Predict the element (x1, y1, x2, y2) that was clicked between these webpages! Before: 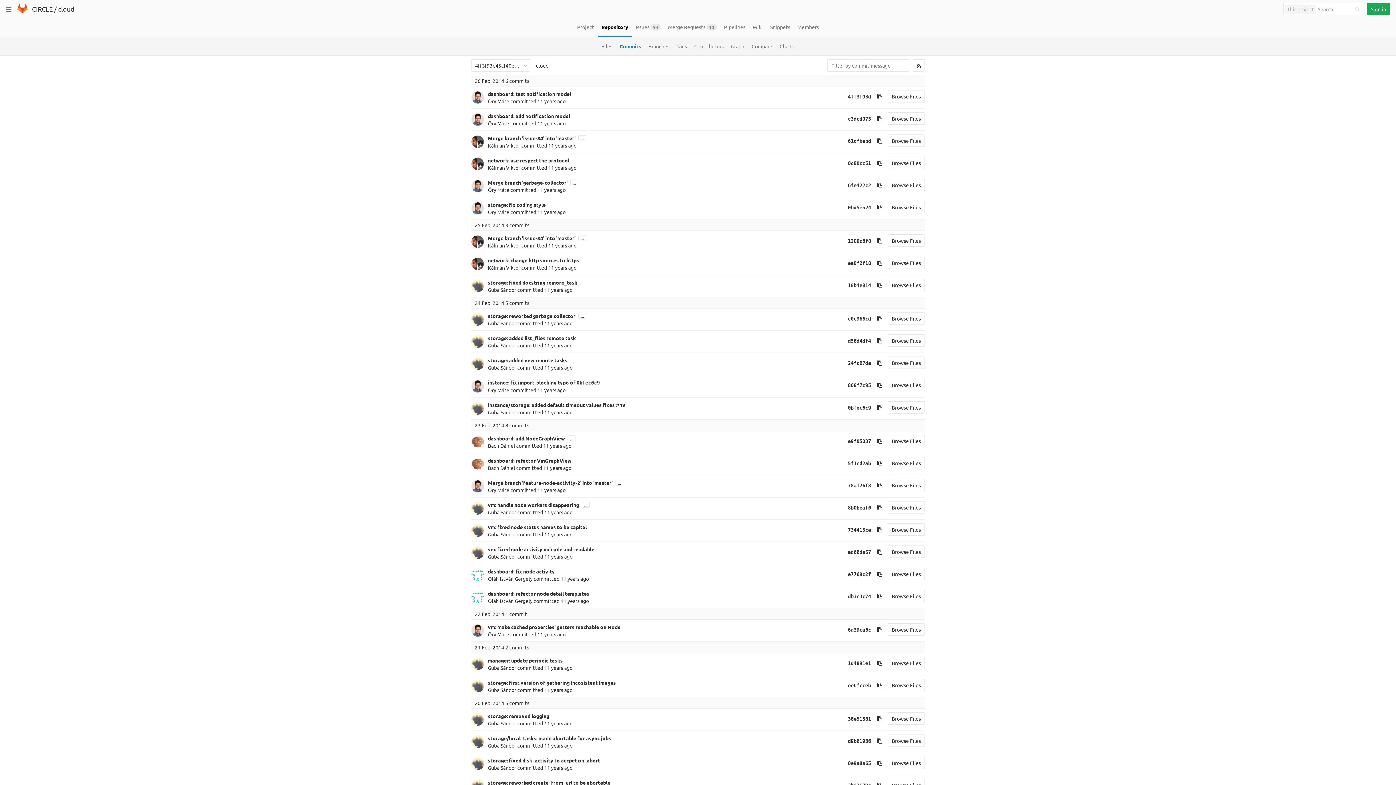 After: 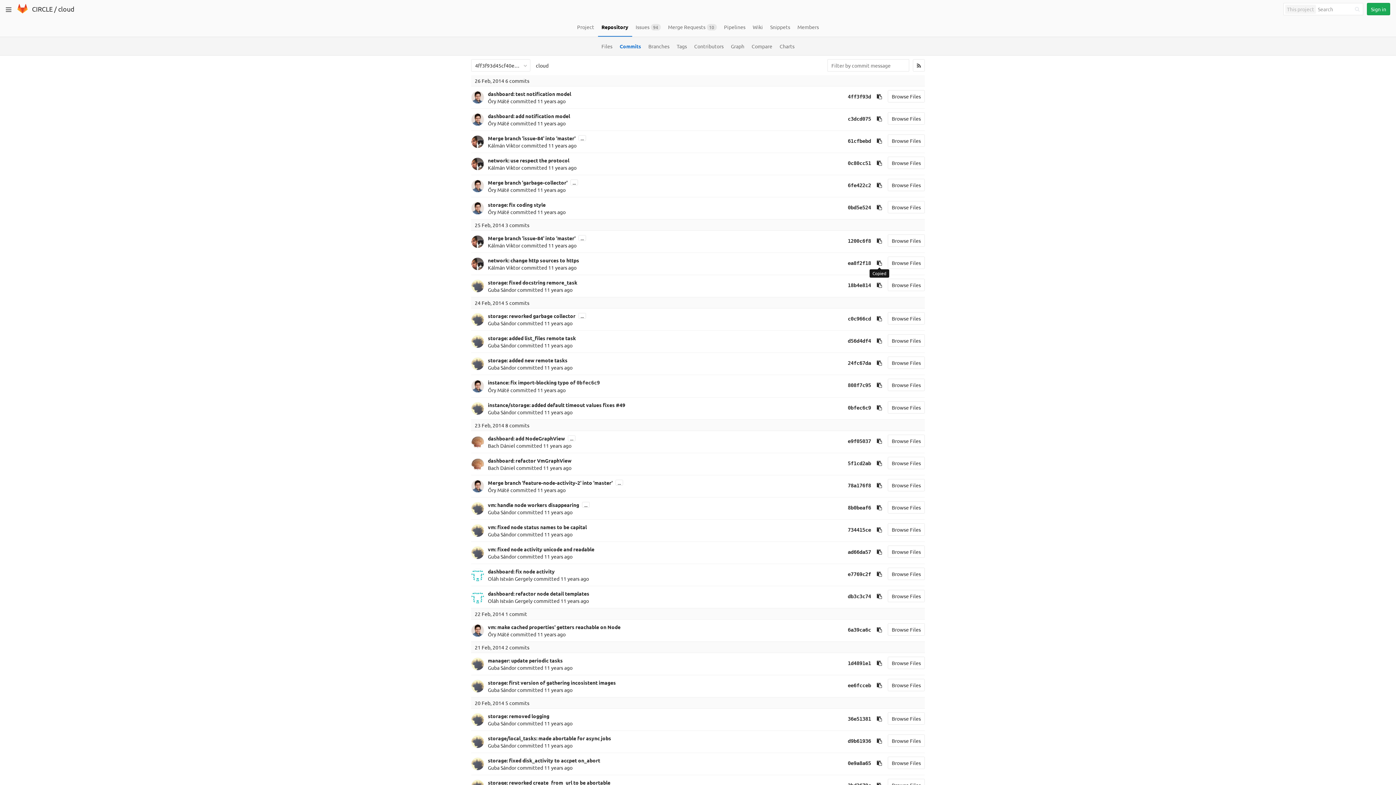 Action: label: Copy commit SHA to clipboard bbox: (877, 259, 882, 266)